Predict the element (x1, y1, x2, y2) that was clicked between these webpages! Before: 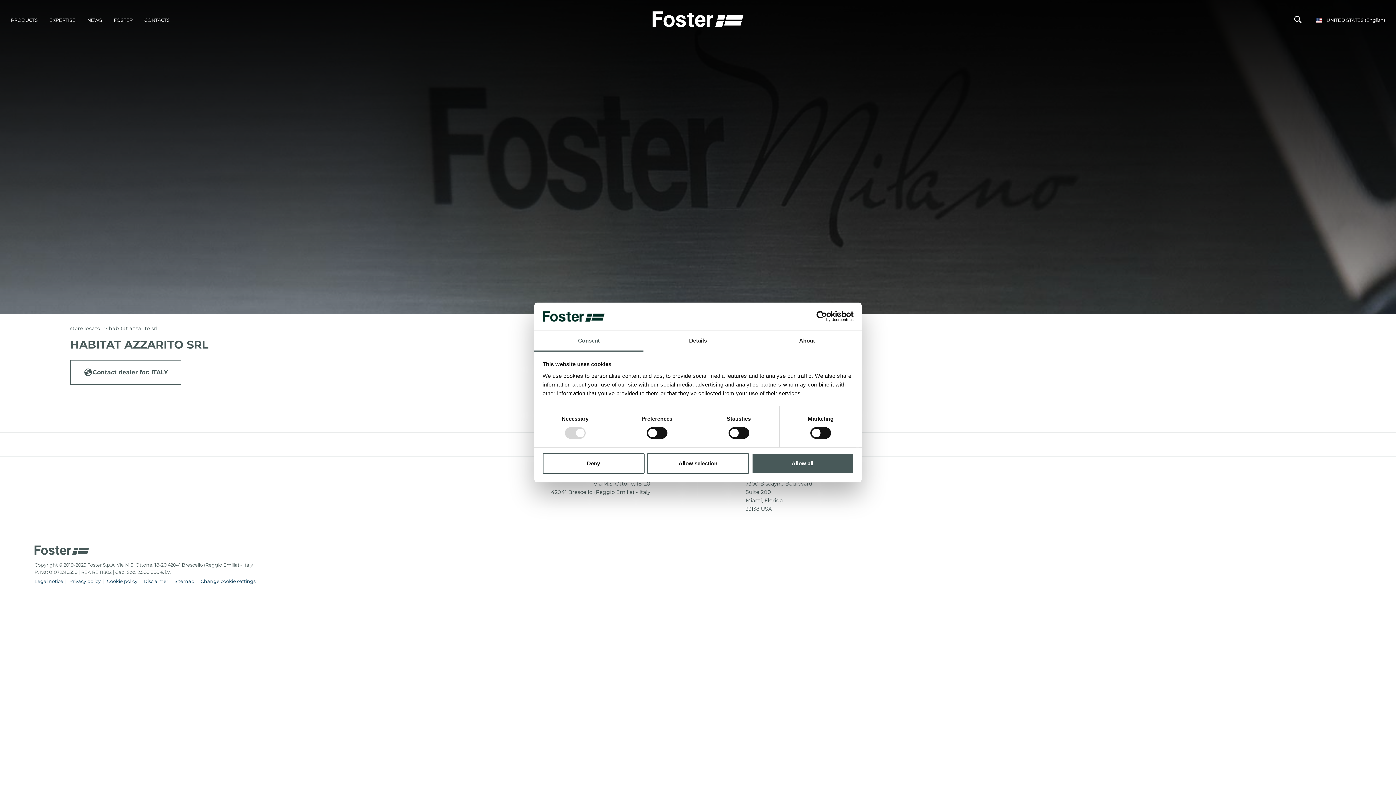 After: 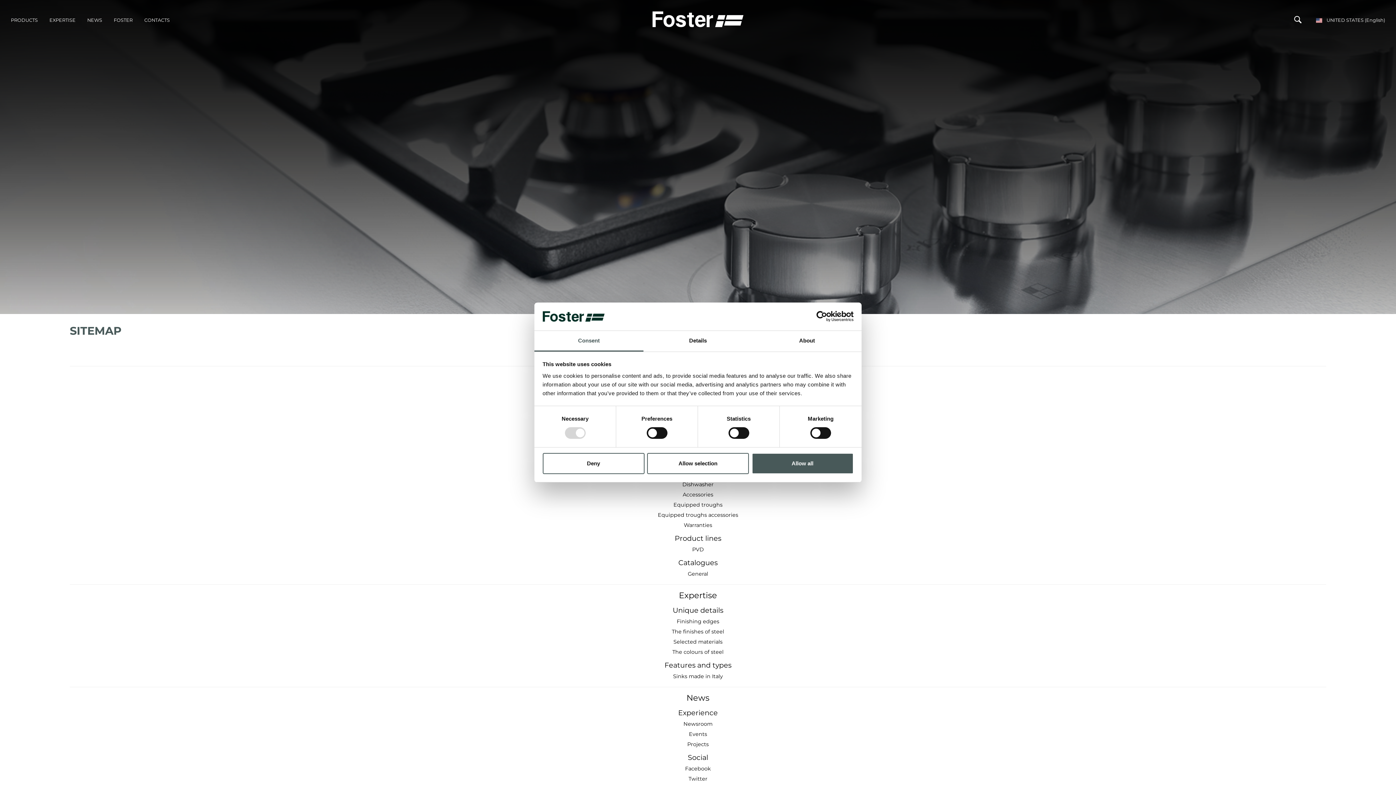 Action: label: Sitemap bbox: (174, 578, 199, 584)